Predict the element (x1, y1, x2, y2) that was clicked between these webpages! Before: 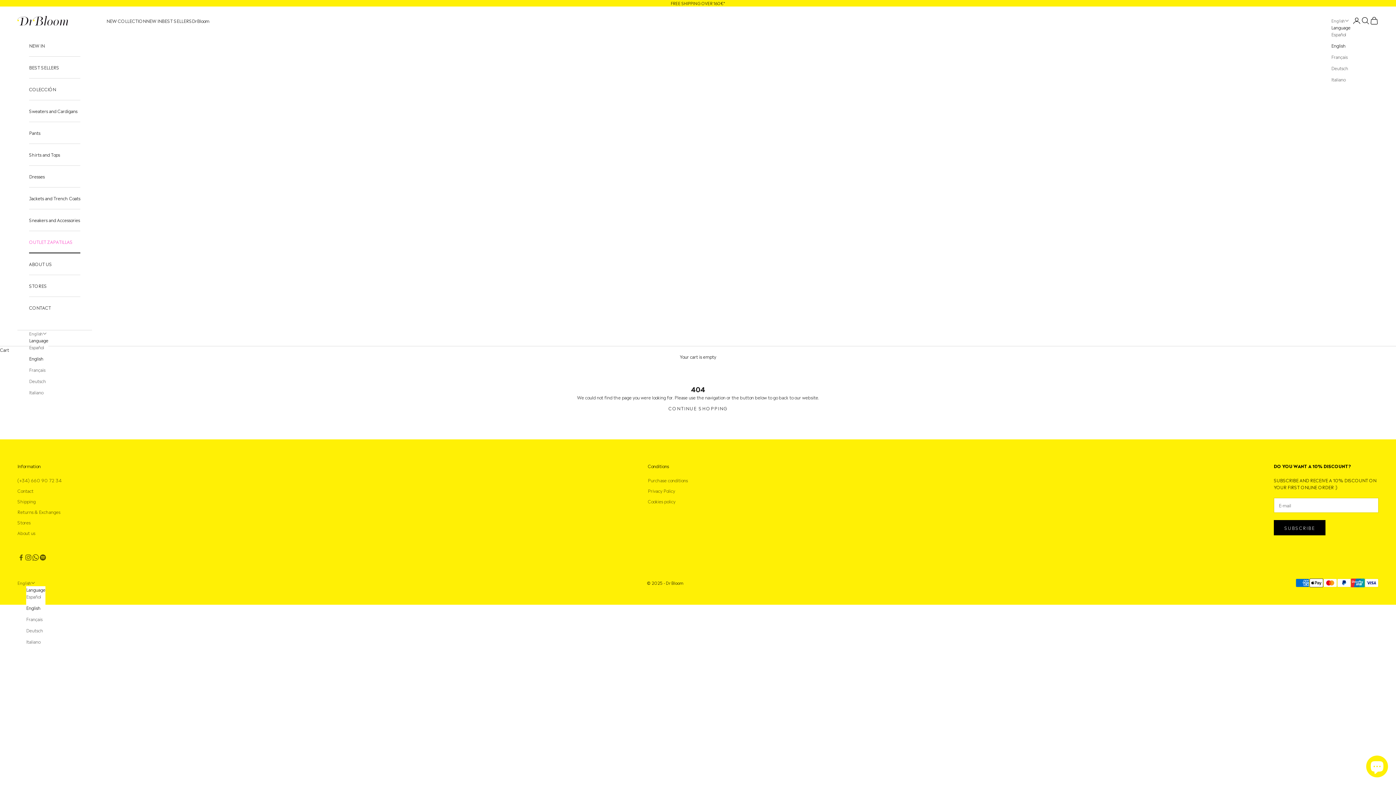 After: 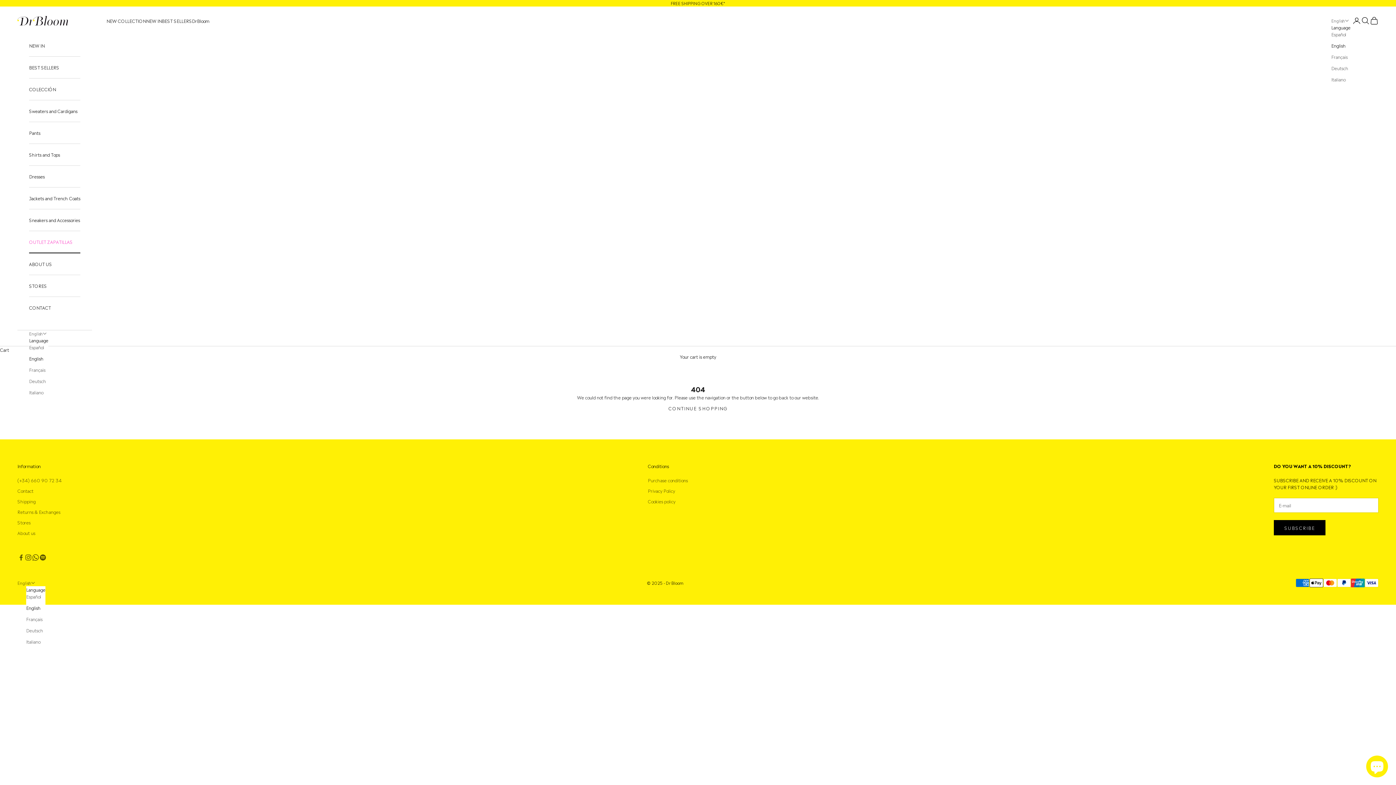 Action: label: English bbox: (29, 355, 48, 362)